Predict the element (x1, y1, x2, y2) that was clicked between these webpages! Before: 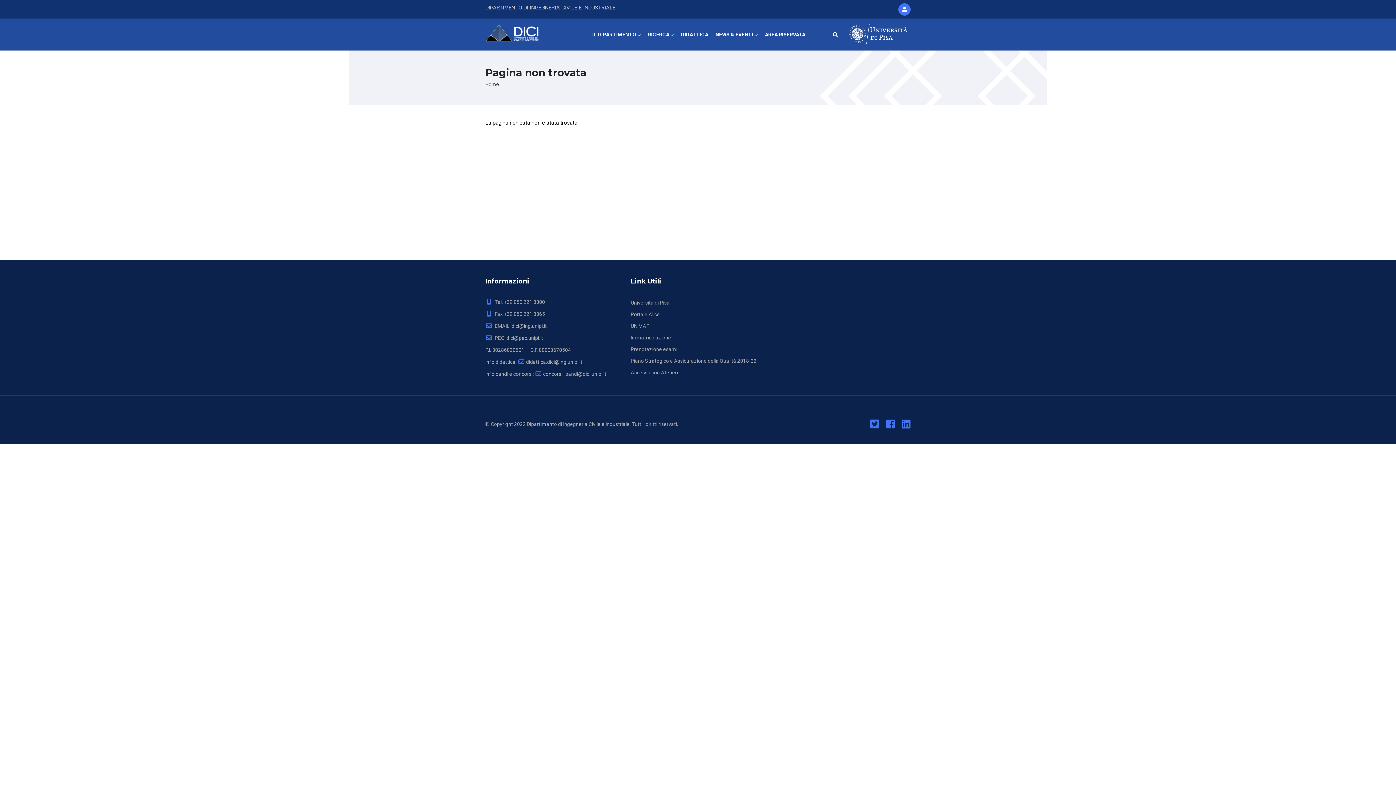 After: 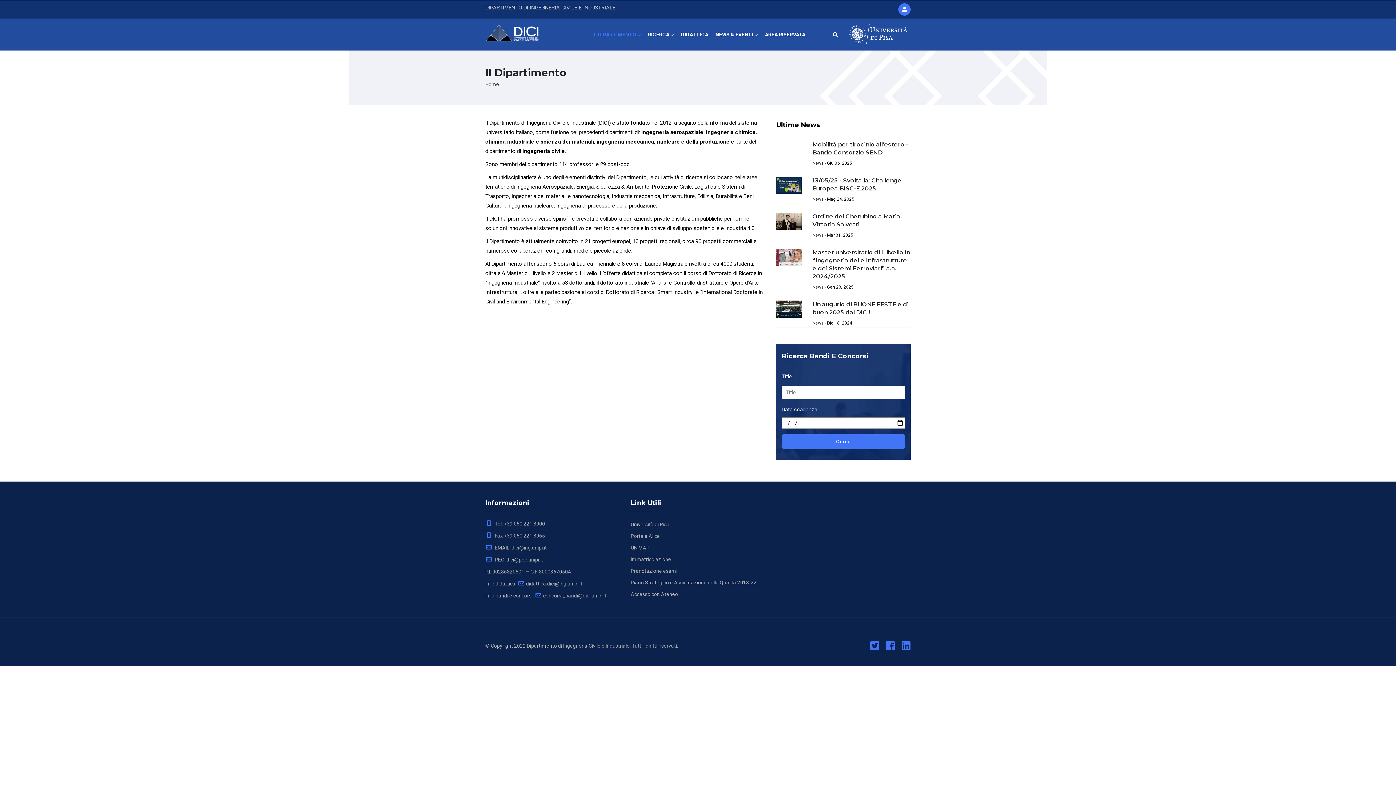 Action: bbox: (588, 18, 644, 50) label: IL DIPARTIMENTO 